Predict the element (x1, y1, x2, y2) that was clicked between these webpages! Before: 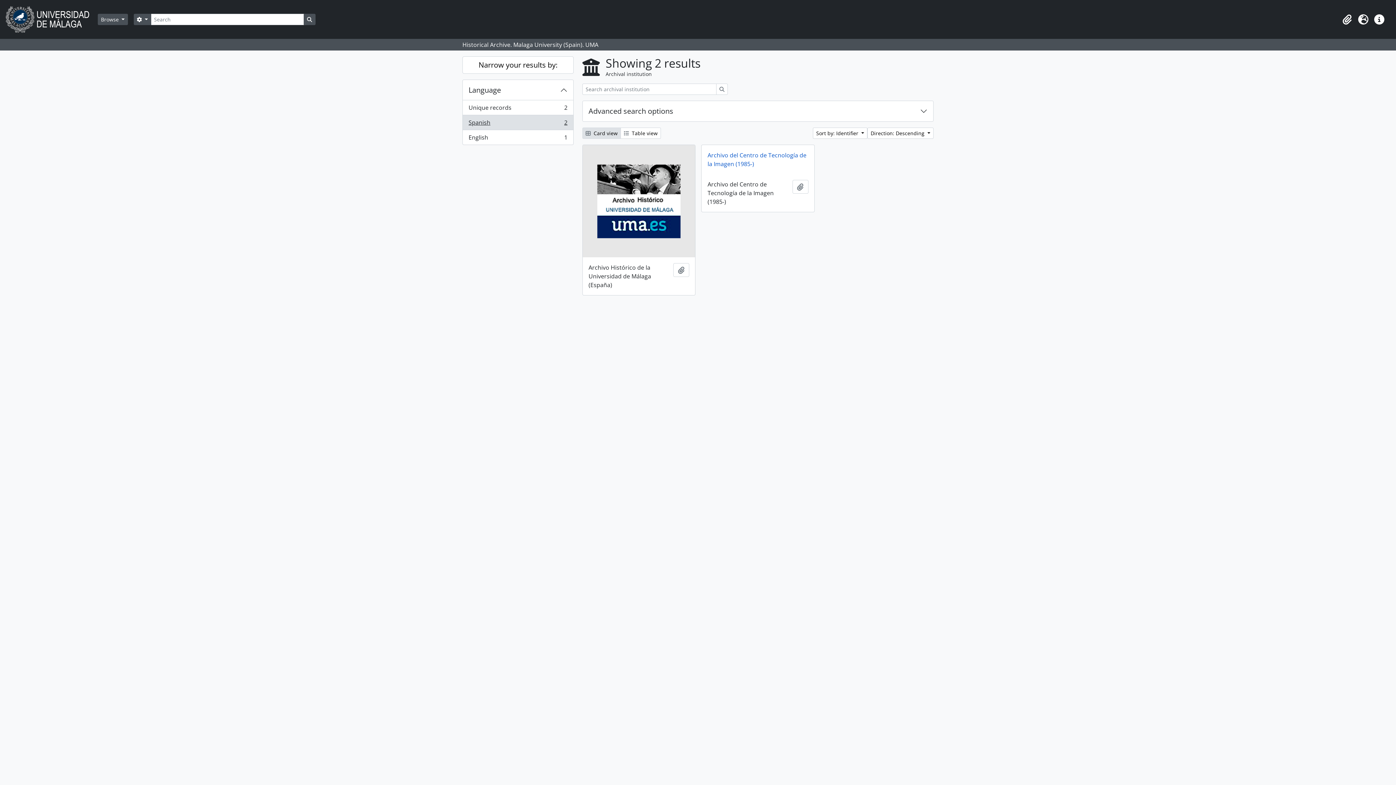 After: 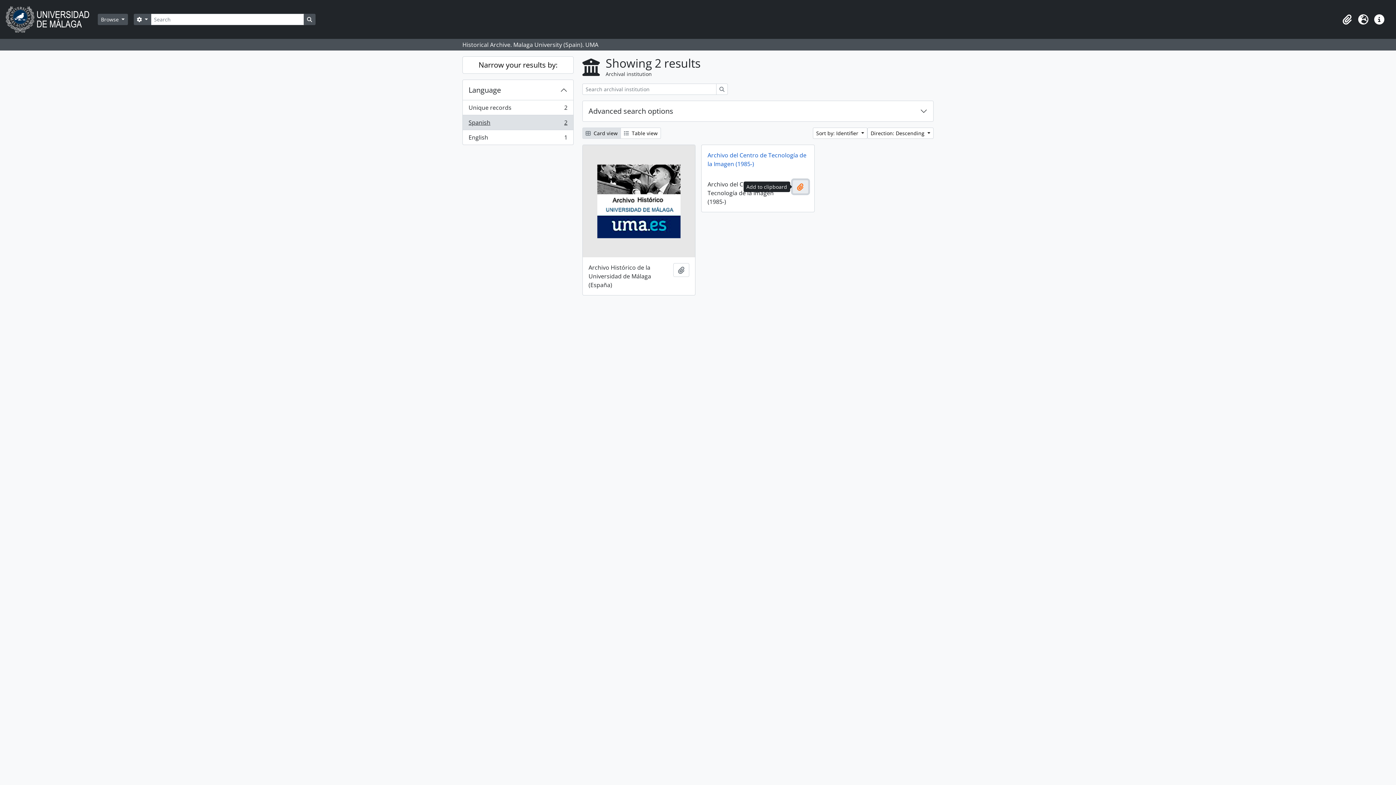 Action: bbox: (792, 180, 808, 193) label: Add to clipboard